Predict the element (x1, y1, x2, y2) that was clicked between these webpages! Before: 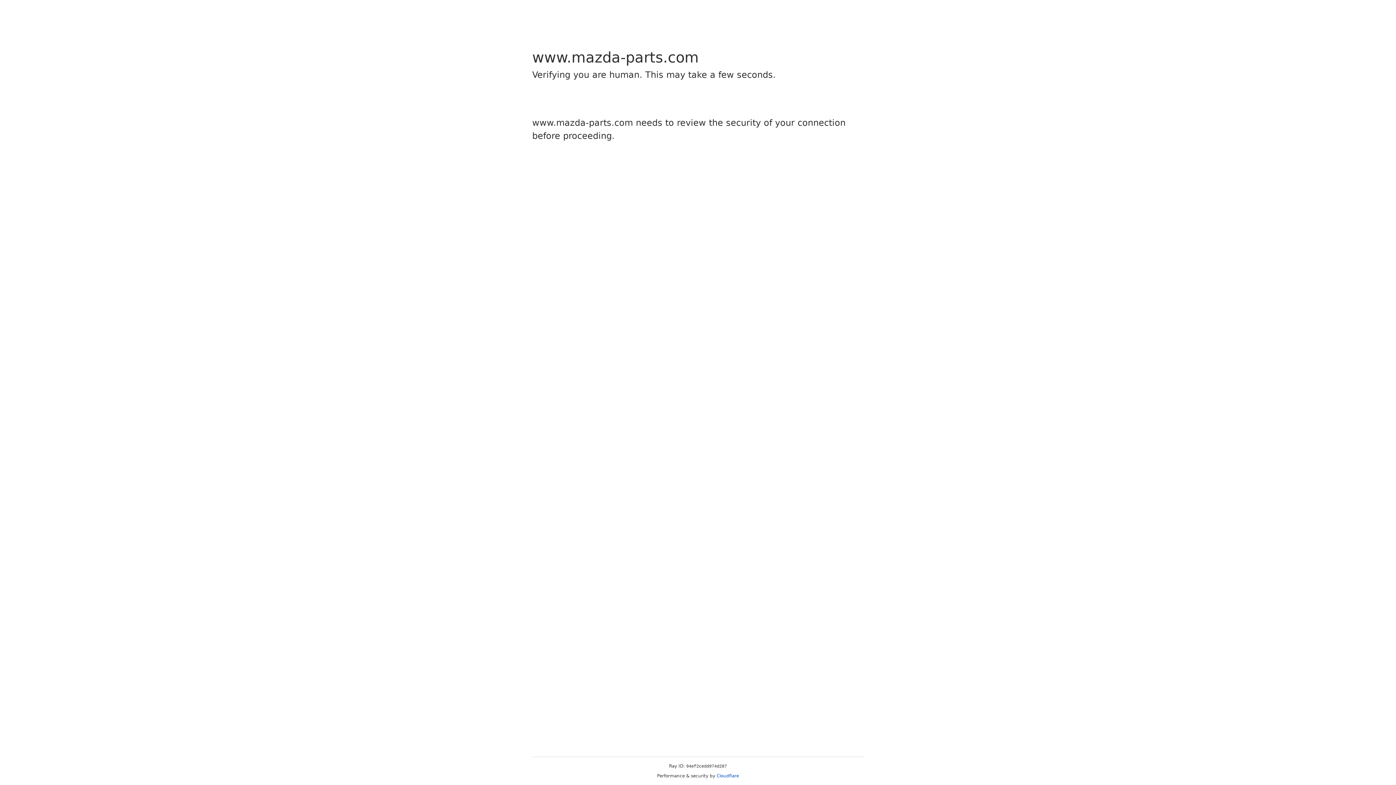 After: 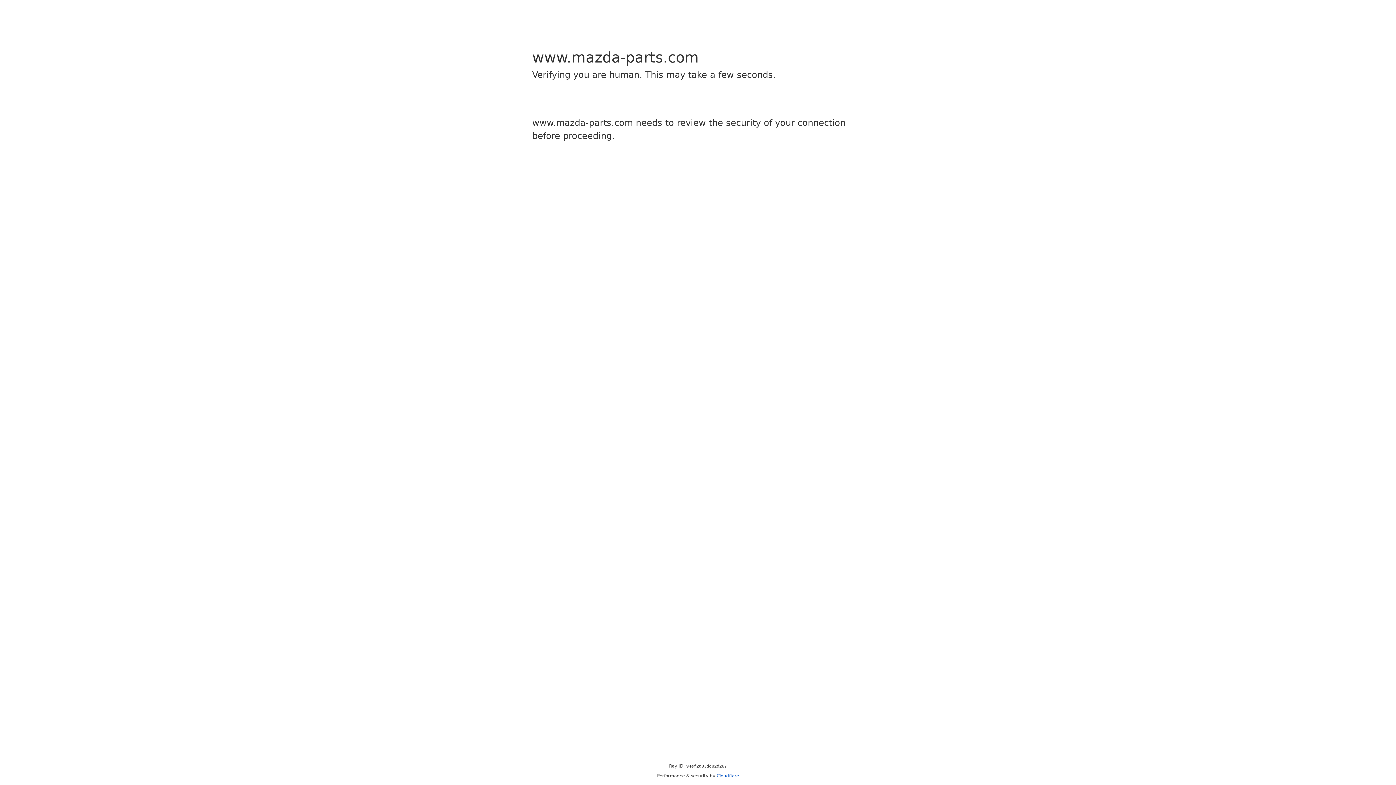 Action: label: Cloudflare bbox: (716, 773, 739, 778)